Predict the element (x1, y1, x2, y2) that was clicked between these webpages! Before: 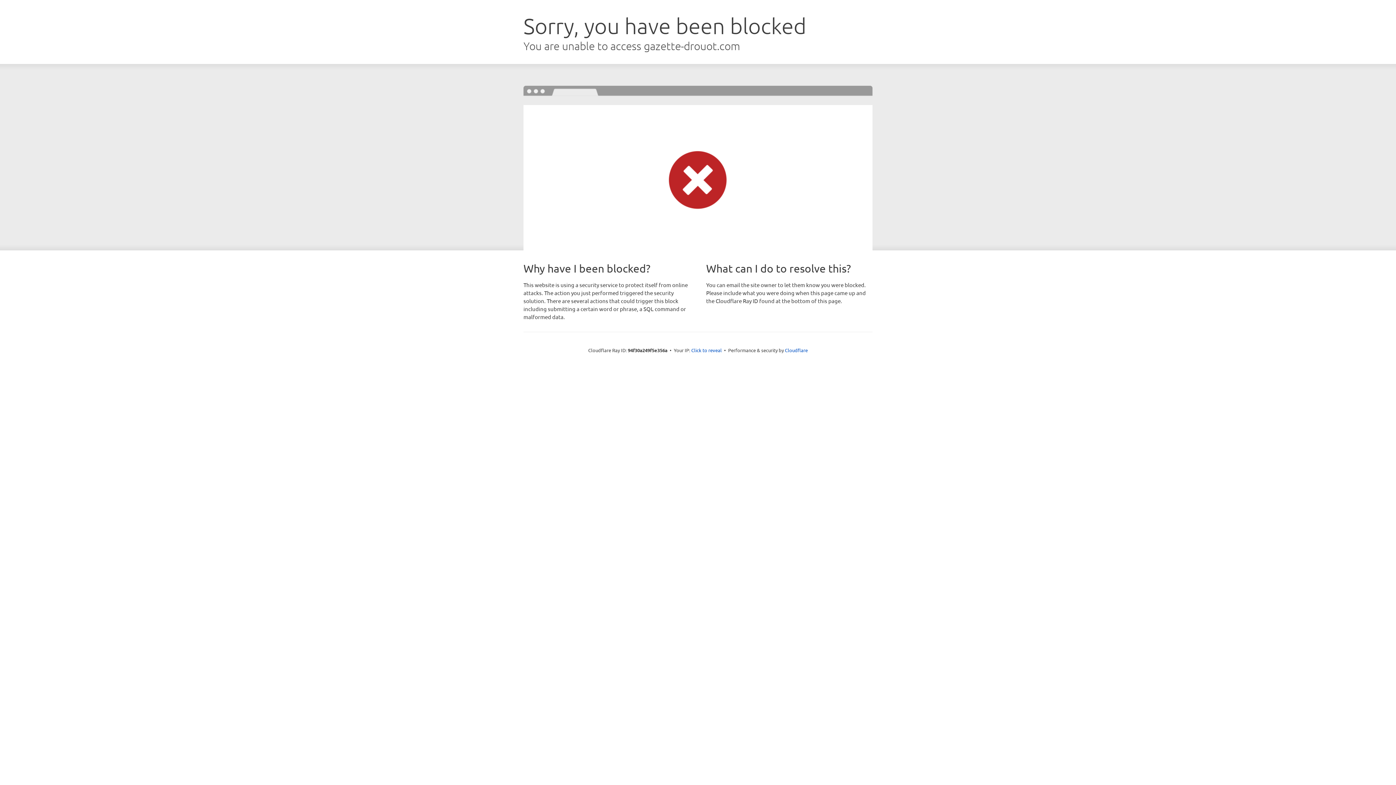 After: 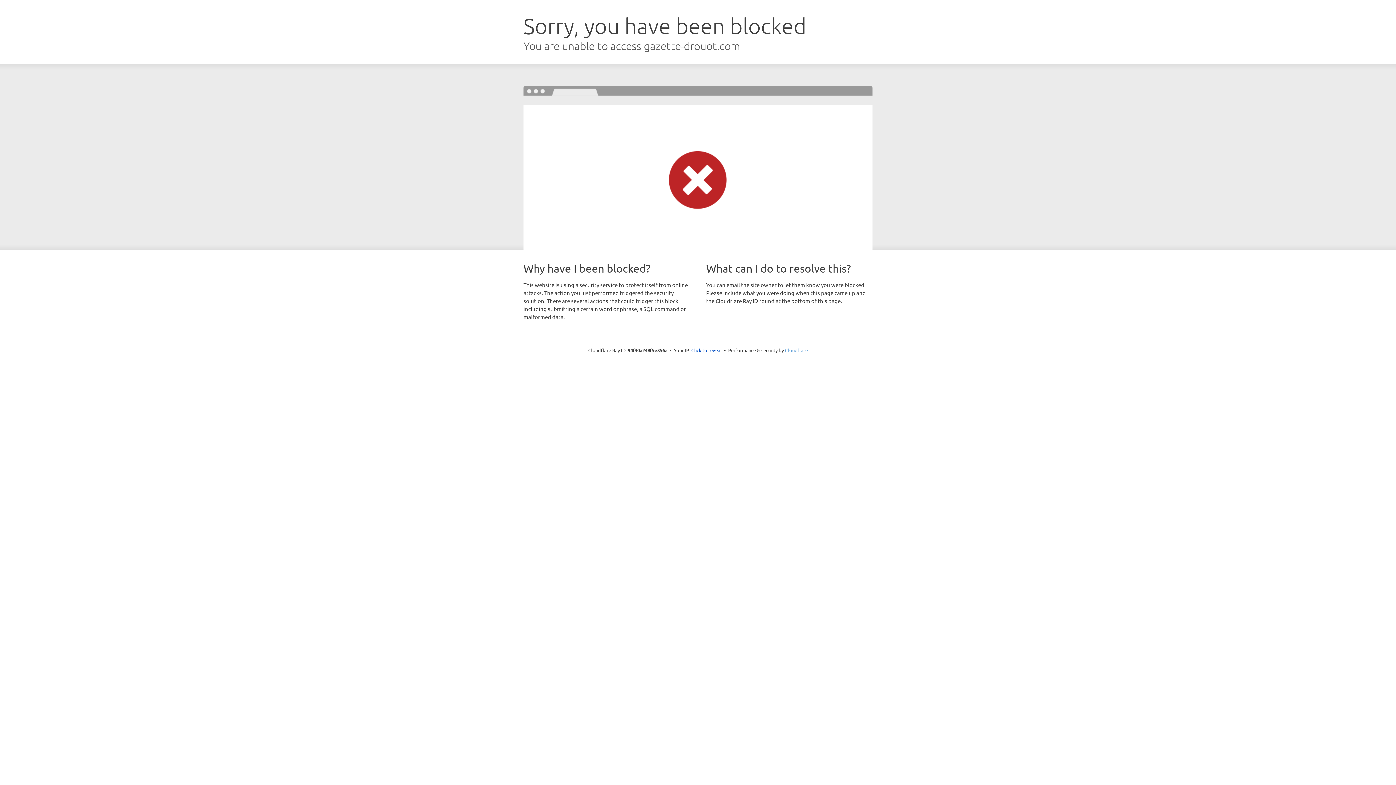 Action: bbox: (785, 347, 808, 353) label: Cloudflare